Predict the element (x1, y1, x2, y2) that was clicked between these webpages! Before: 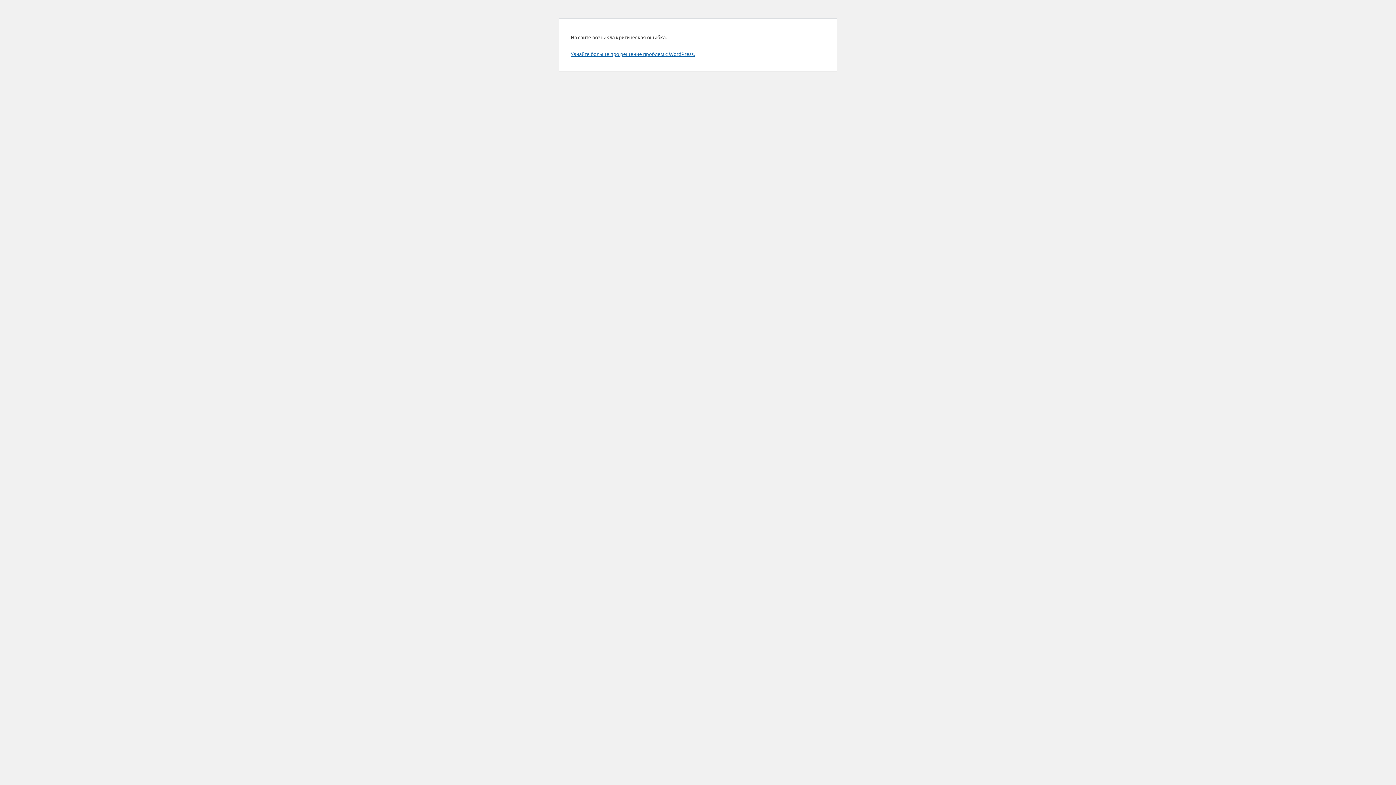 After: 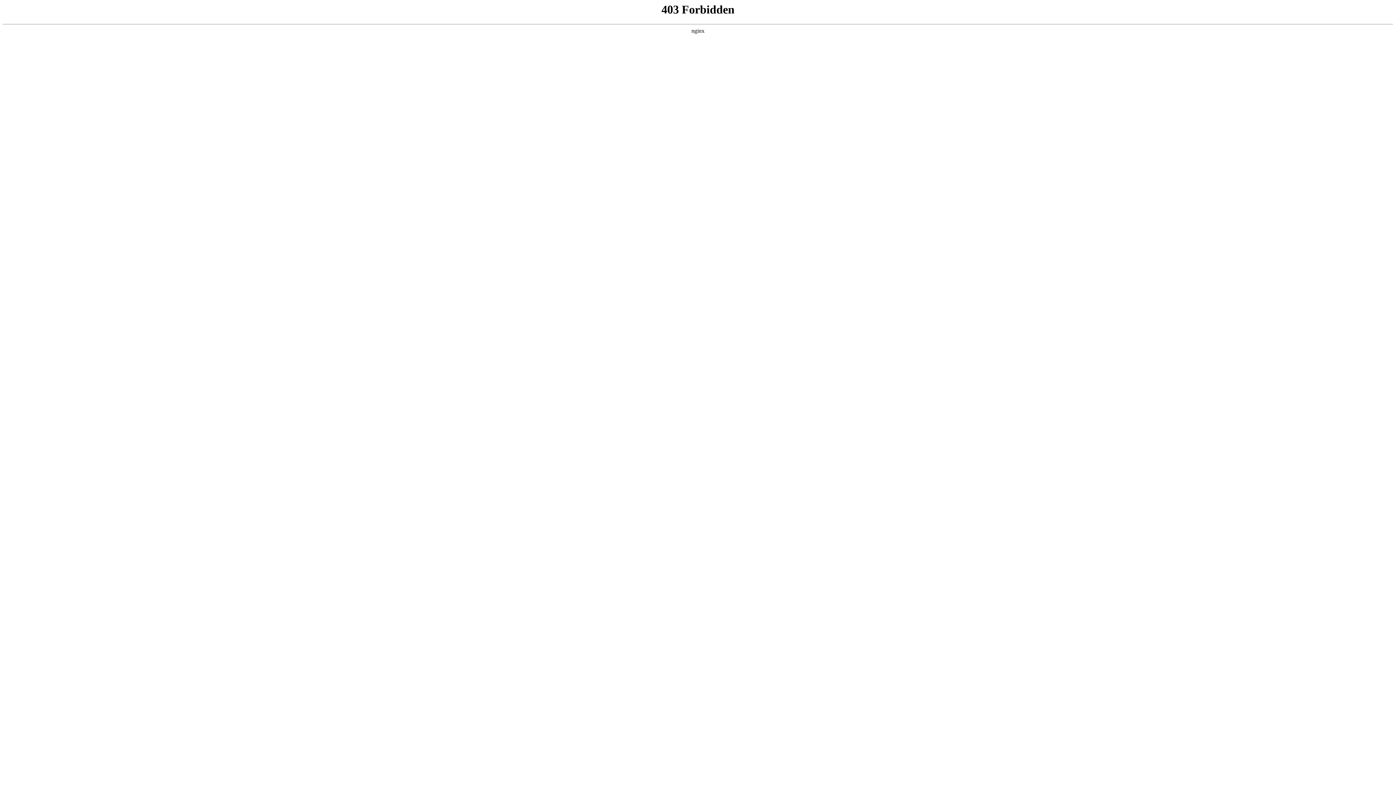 Action: bbox: (570, 50, 694, 57) label: Узнайте больше про решение проблем с WordPress.